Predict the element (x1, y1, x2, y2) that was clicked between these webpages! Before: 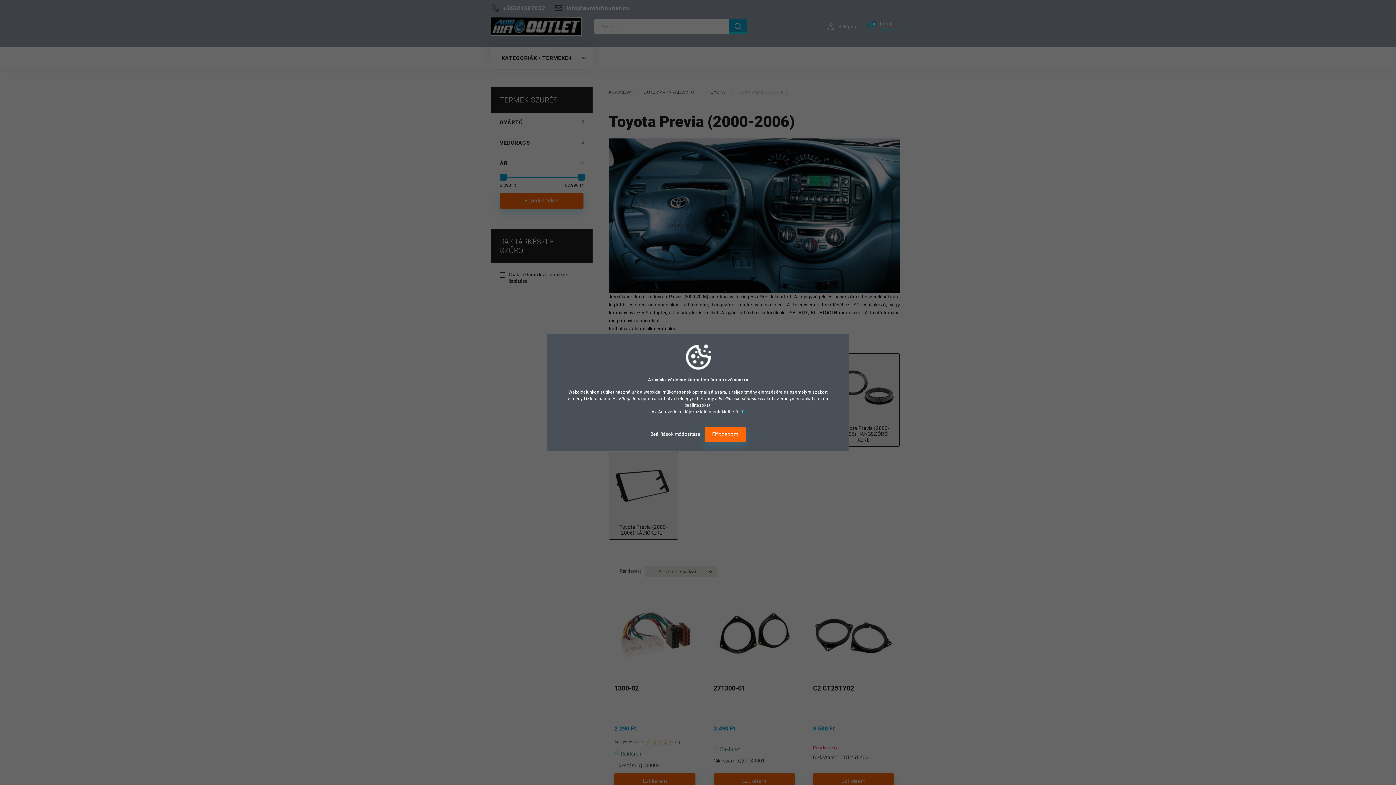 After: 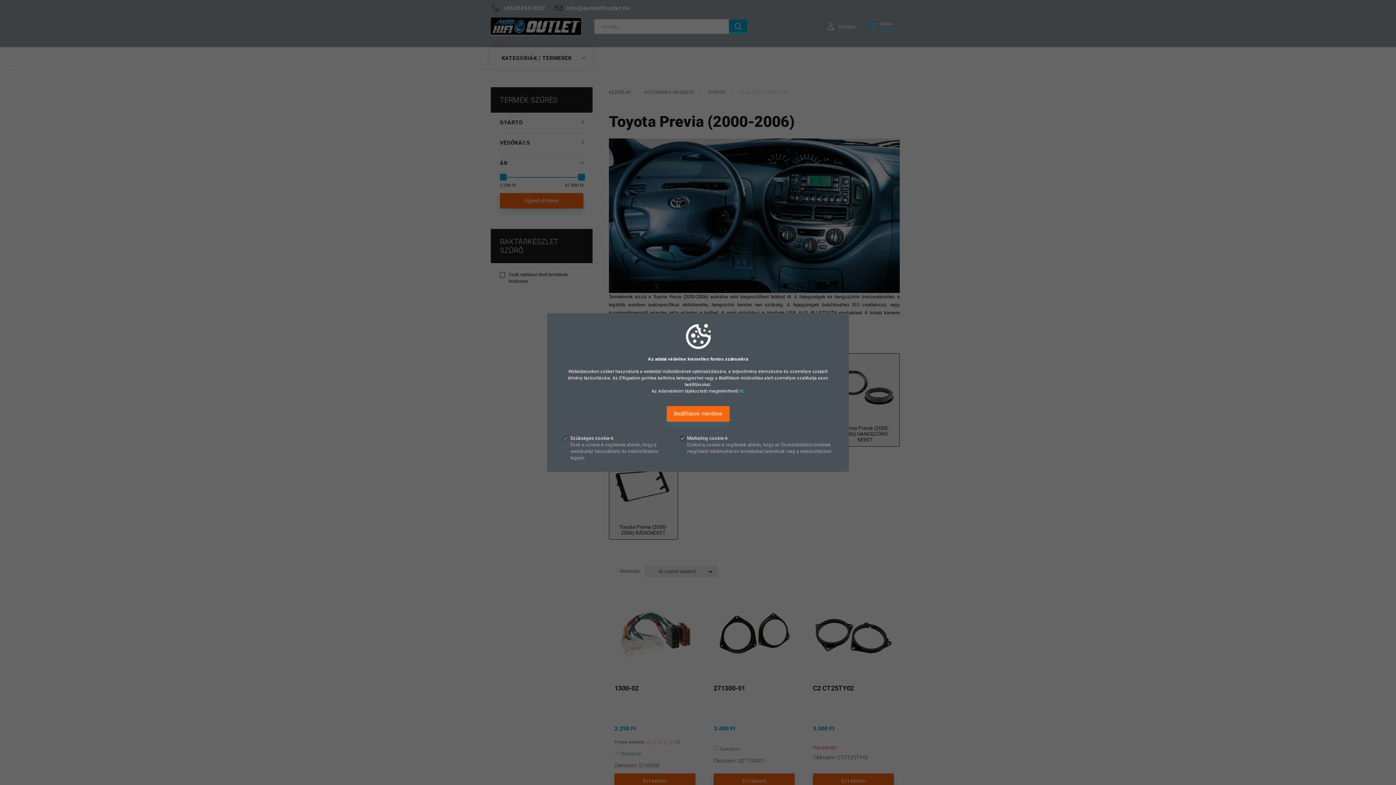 Action: bbox: (650, 431, 701, 437) label: Beállítások módosítása 